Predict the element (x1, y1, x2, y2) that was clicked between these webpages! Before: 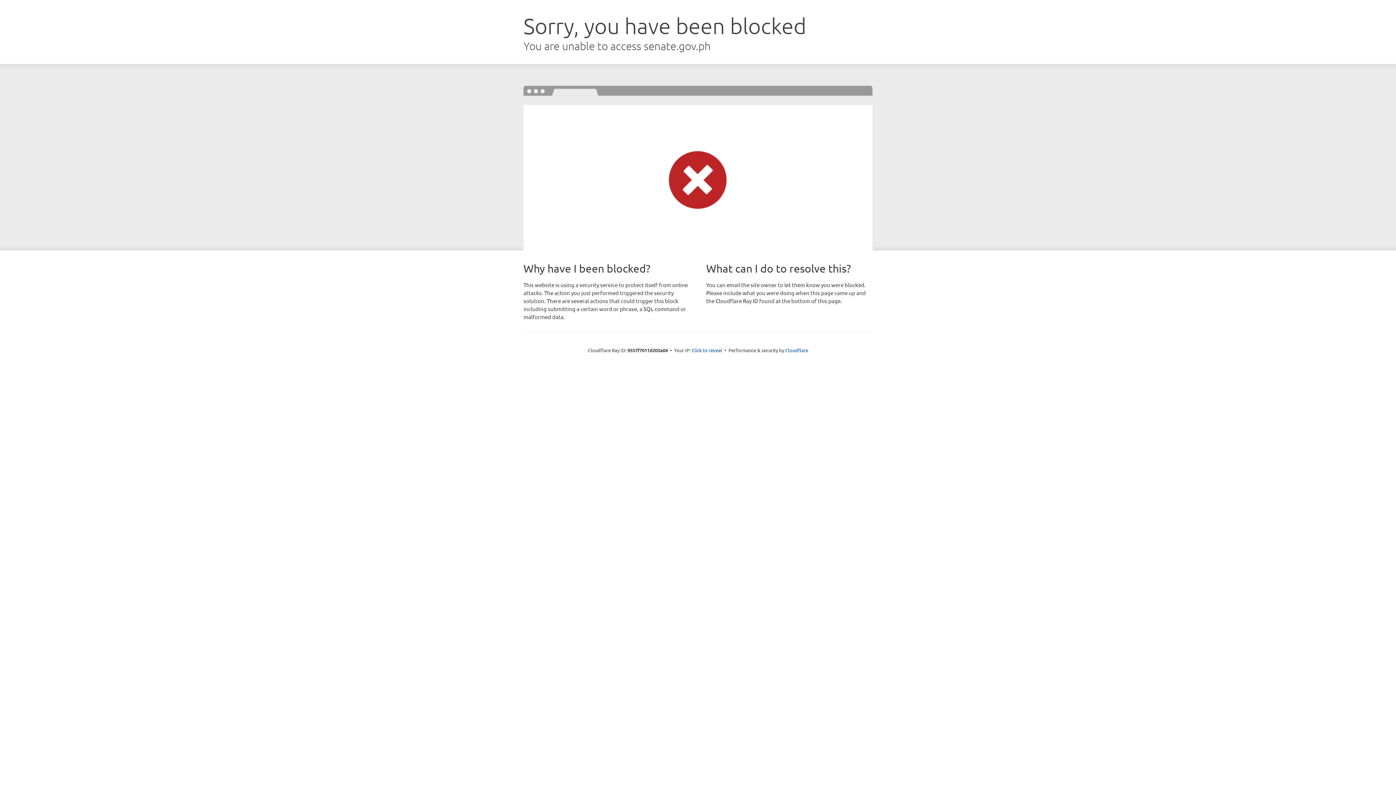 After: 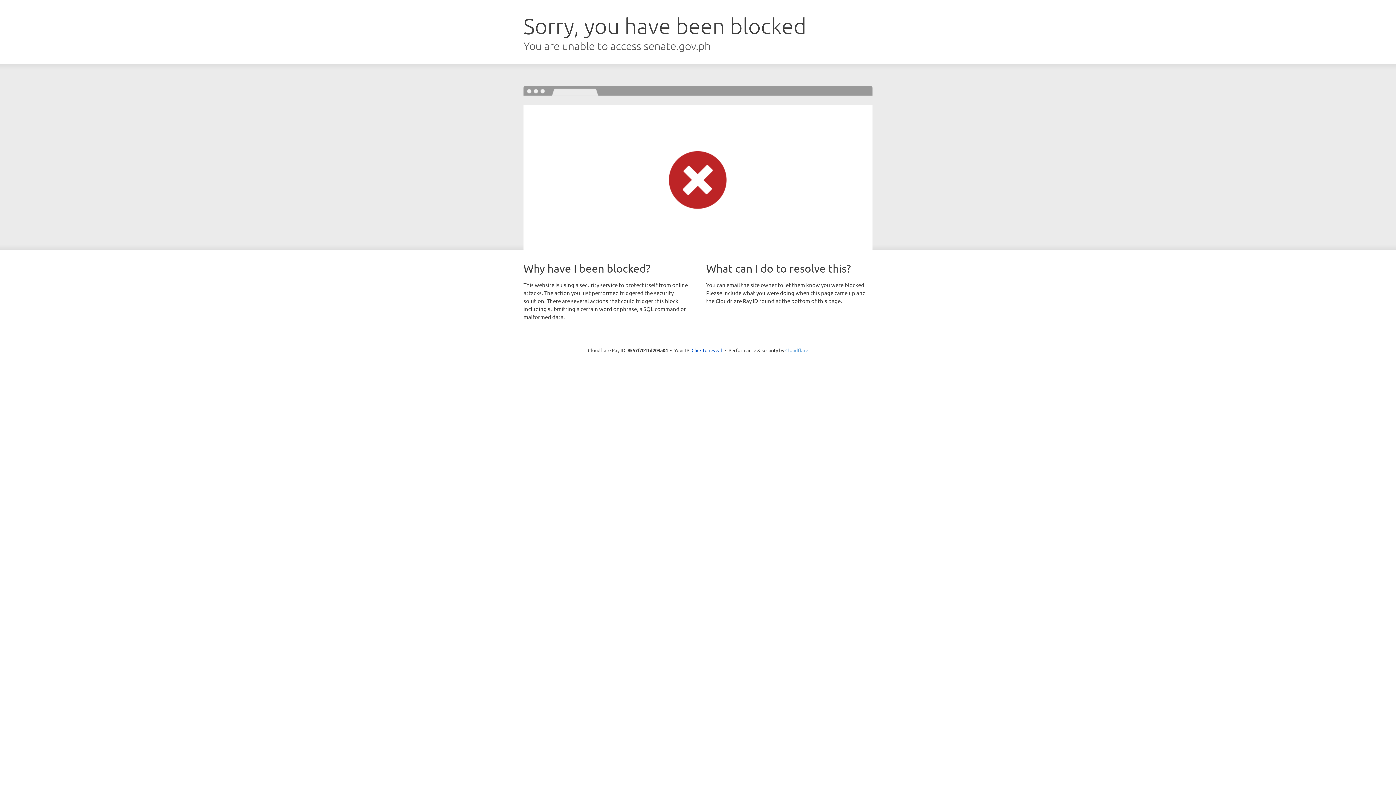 Action: label: Cloudflare bbox: (785, 347, 808, 353)